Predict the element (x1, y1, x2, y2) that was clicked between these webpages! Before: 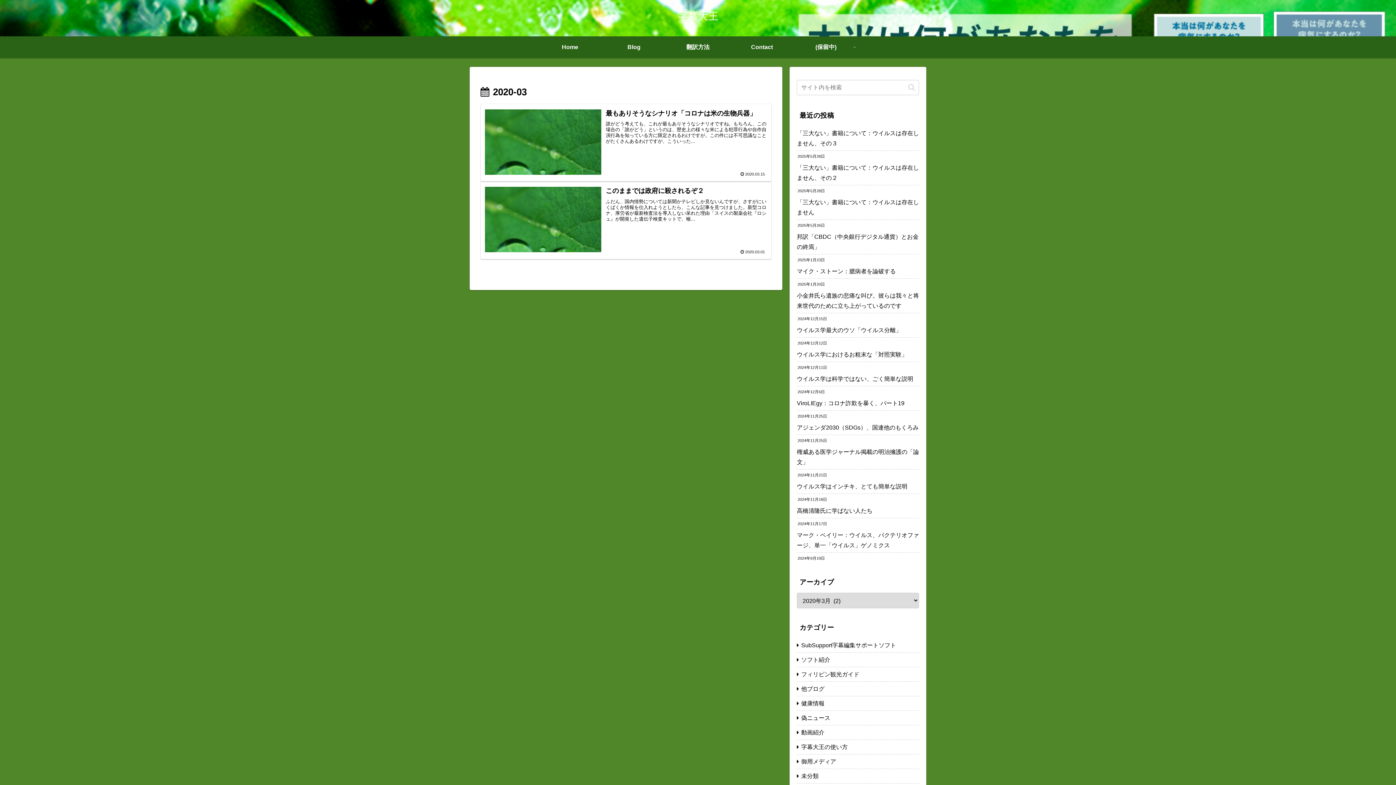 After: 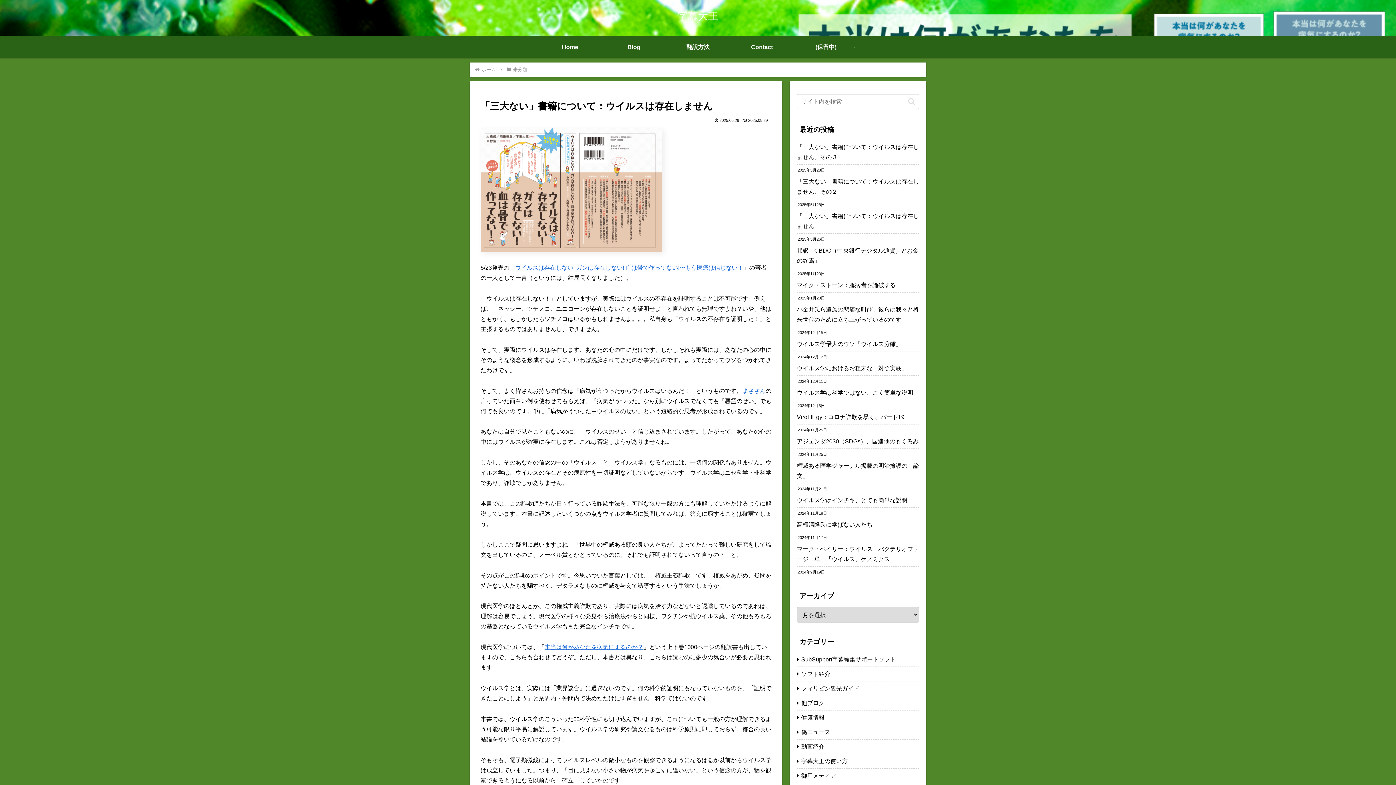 Action: label: 「三大ない」書籍について：ウイルスは存在しません bbox: (797, 195, 919, 219)